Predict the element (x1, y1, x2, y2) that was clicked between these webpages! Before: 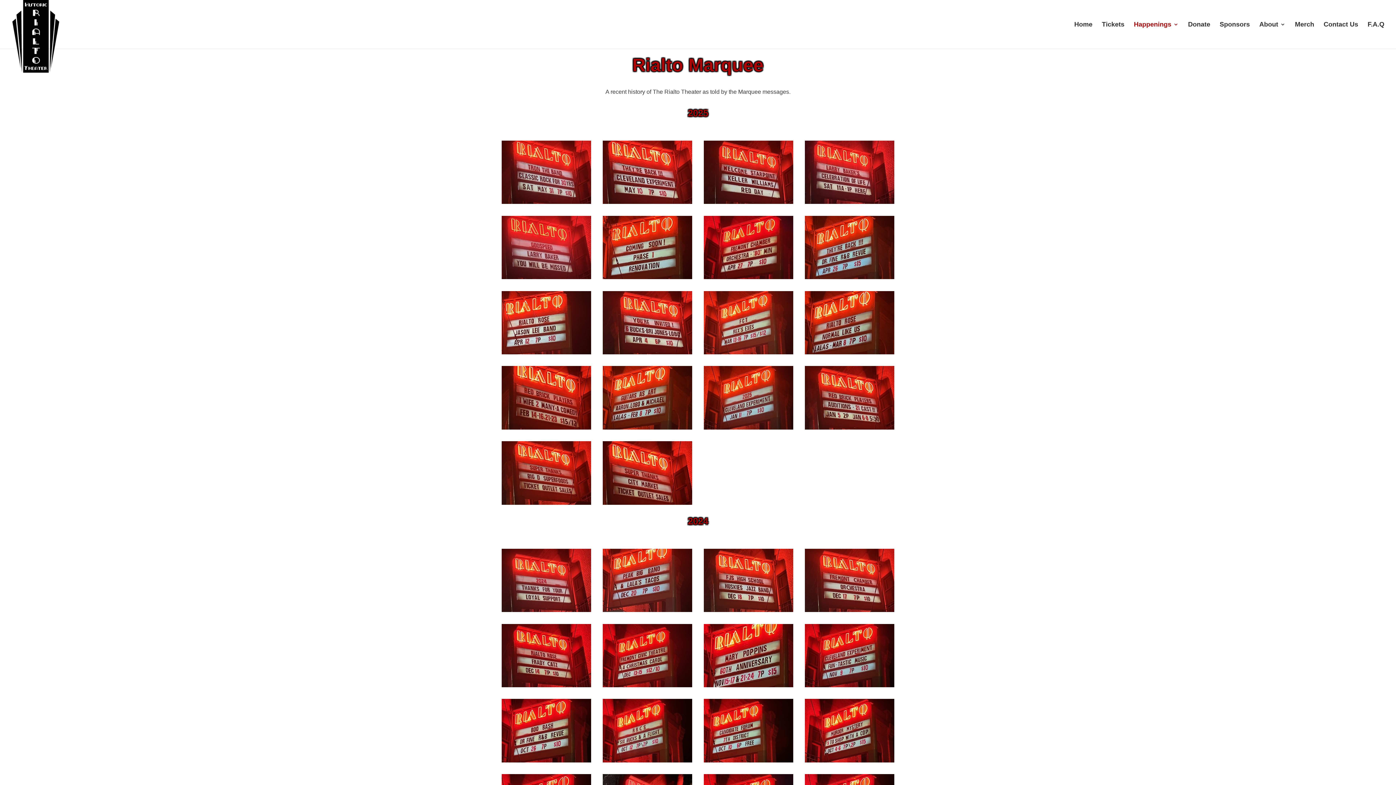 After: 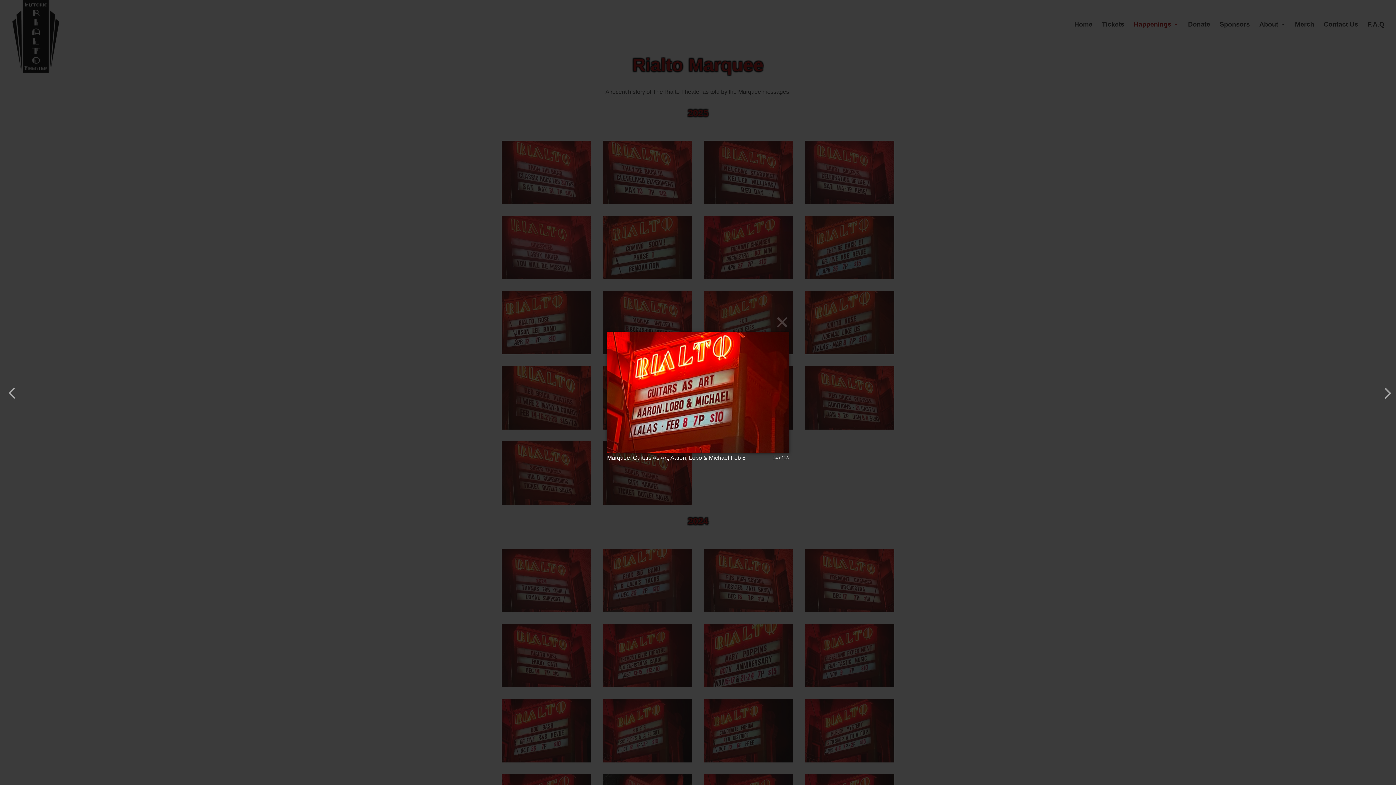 Action: bbox: (602, 424, 692, 430)